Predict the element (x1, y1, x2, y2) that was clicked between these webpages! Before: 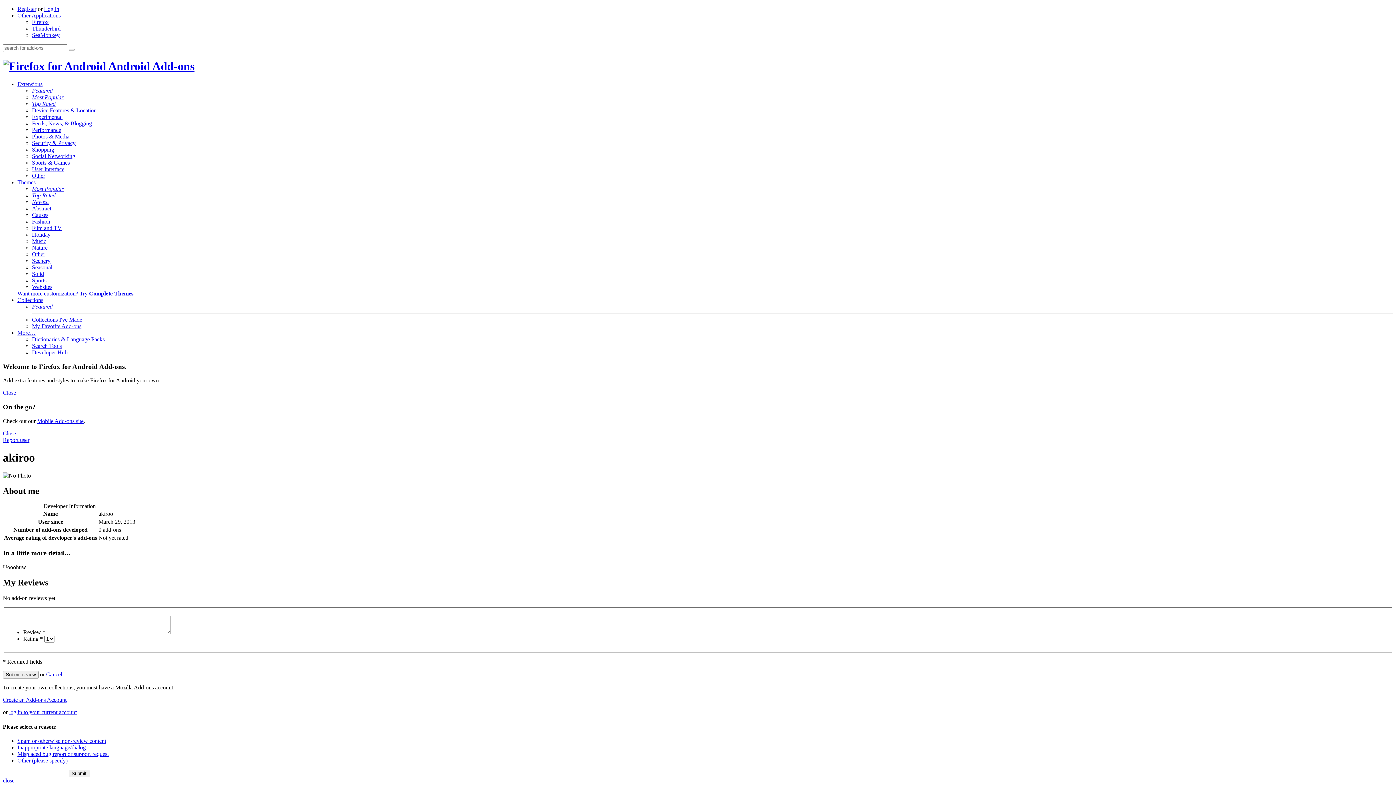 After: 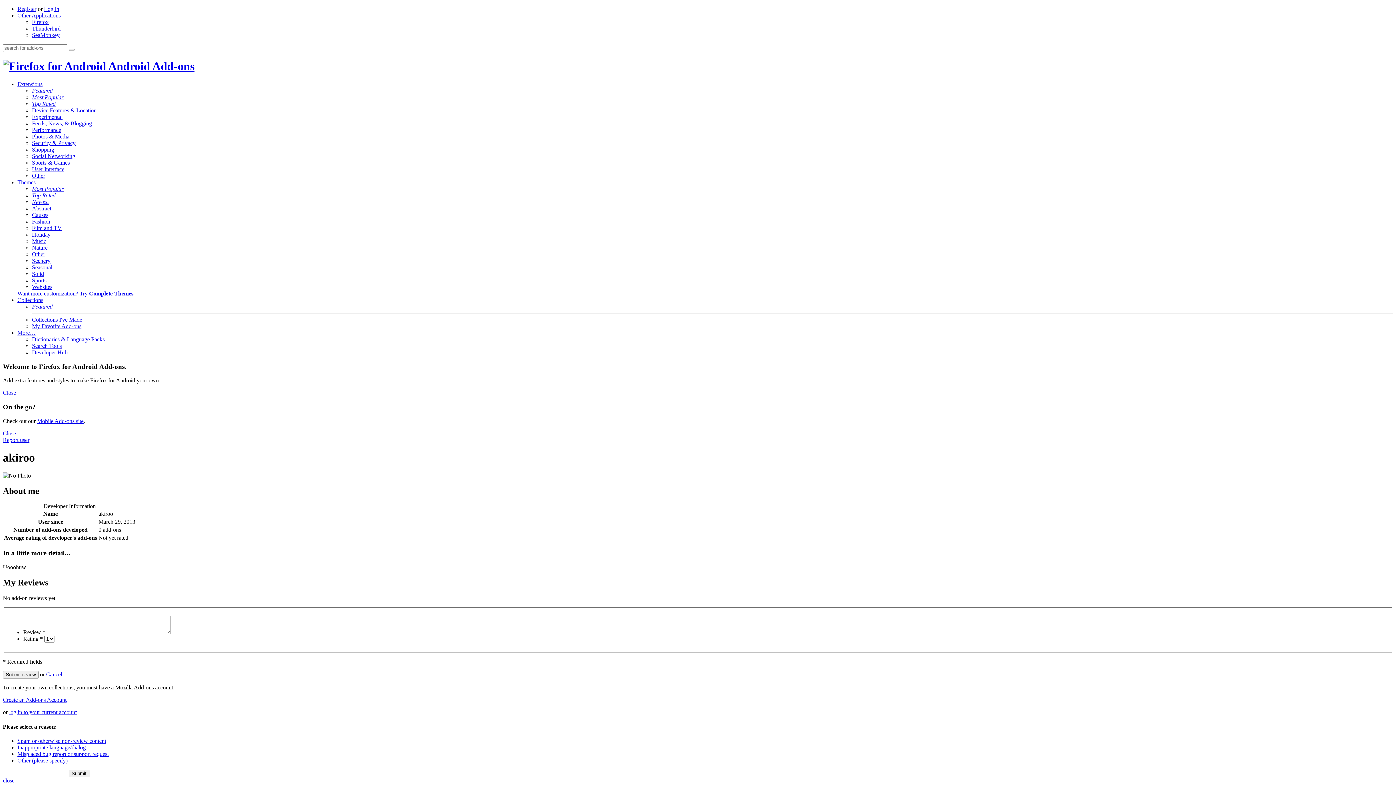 Action: label: Close bbox: (2, 430, 16, 436)